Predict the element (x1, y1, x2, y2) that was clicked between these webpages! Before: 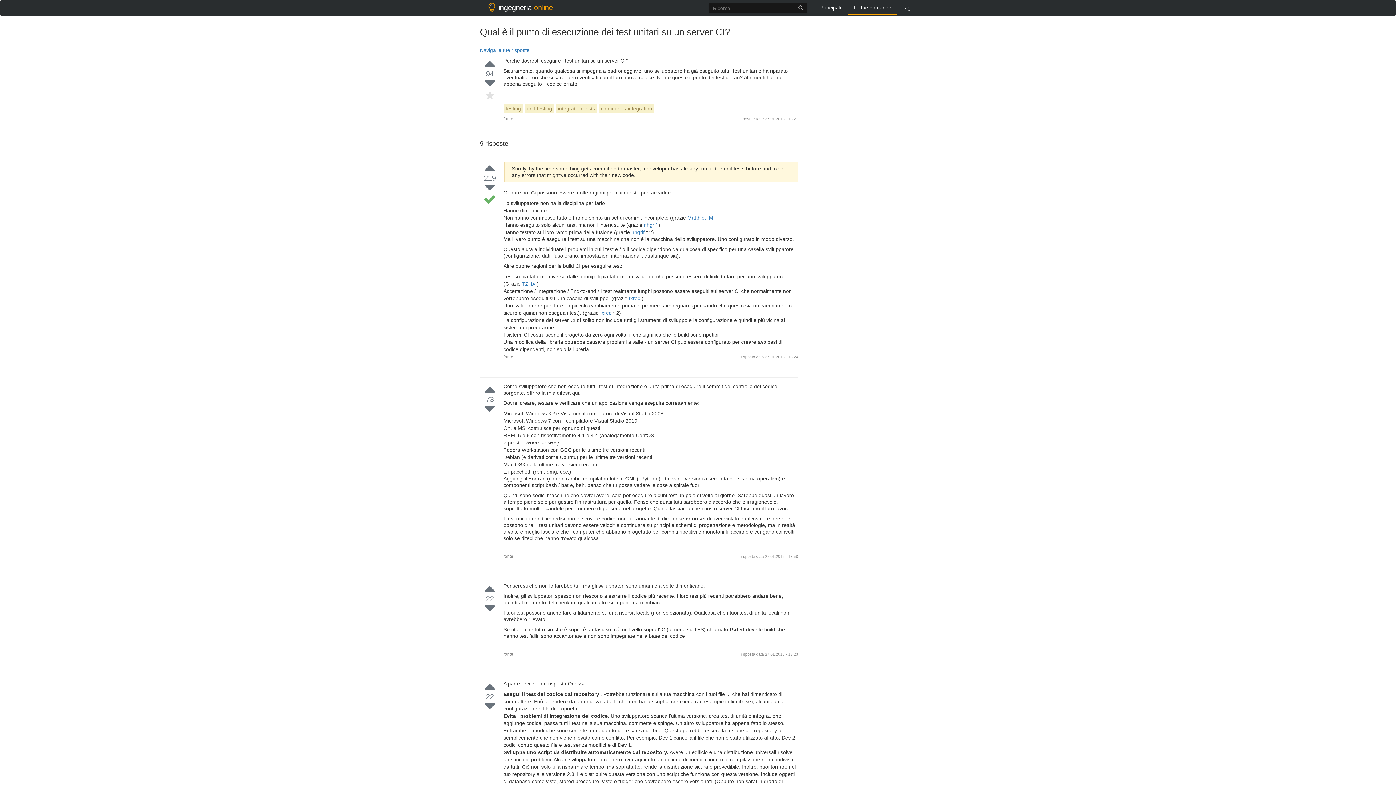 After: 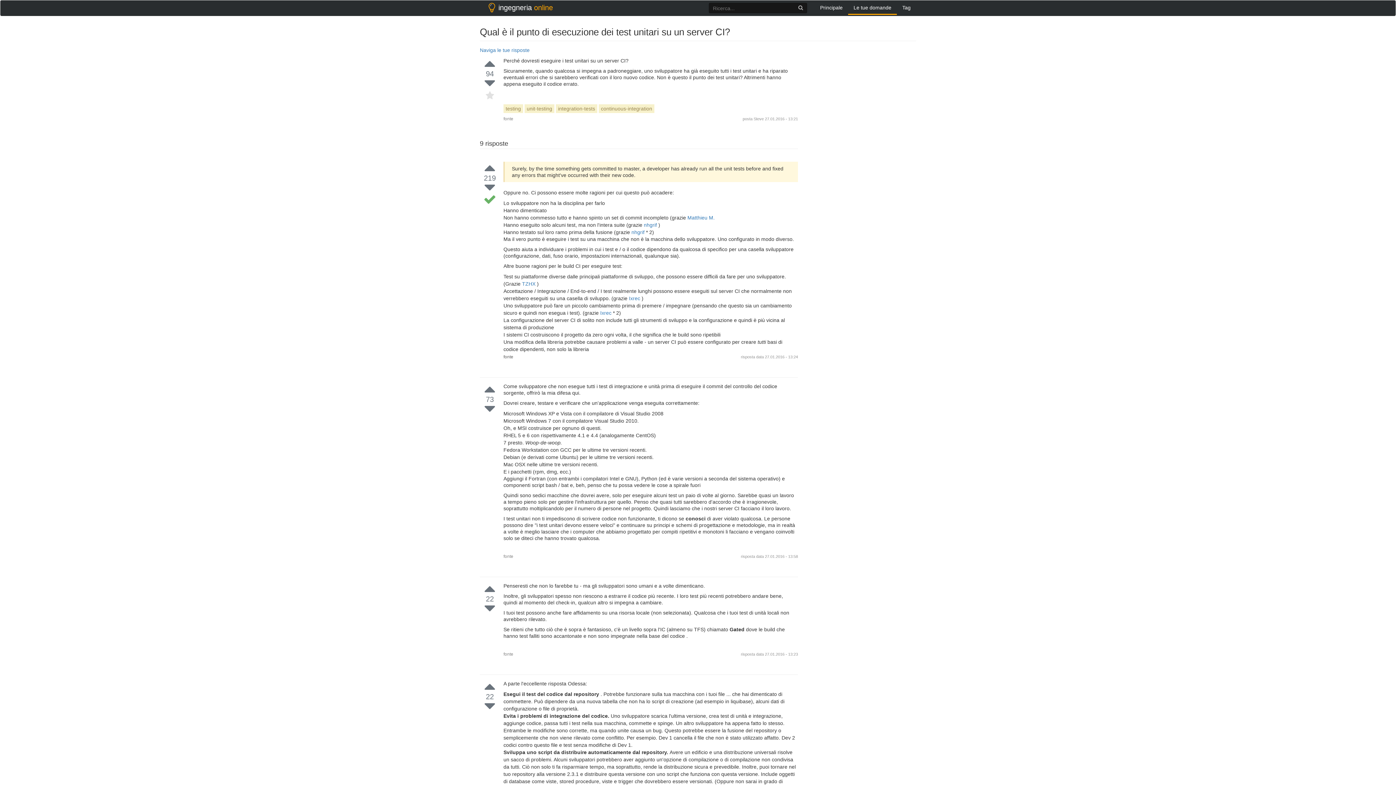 Action: bbox: (503, 354, 513, 360) label: fonte